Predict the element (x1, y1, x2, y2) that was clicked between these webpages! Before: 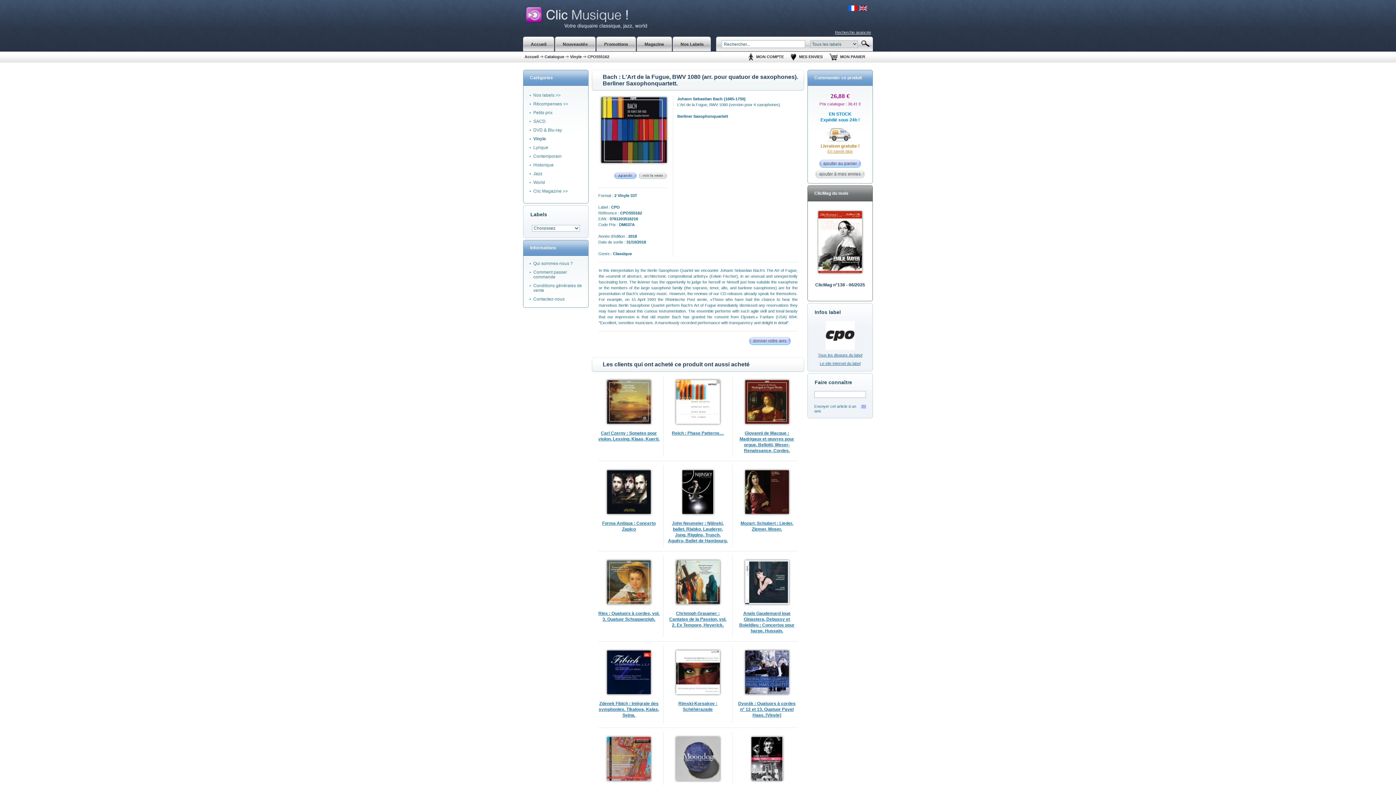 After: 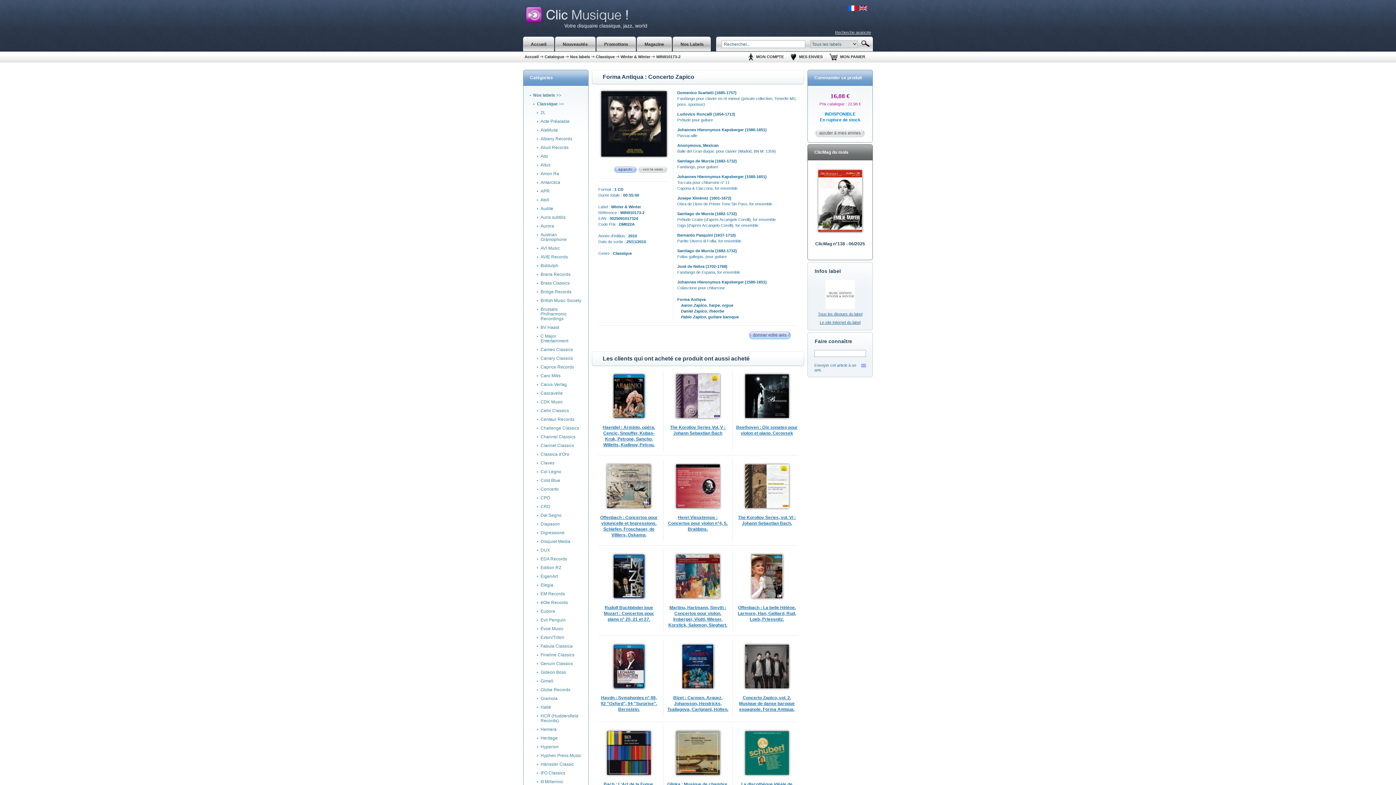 Action: bbox: (607, 509, 650, 515)